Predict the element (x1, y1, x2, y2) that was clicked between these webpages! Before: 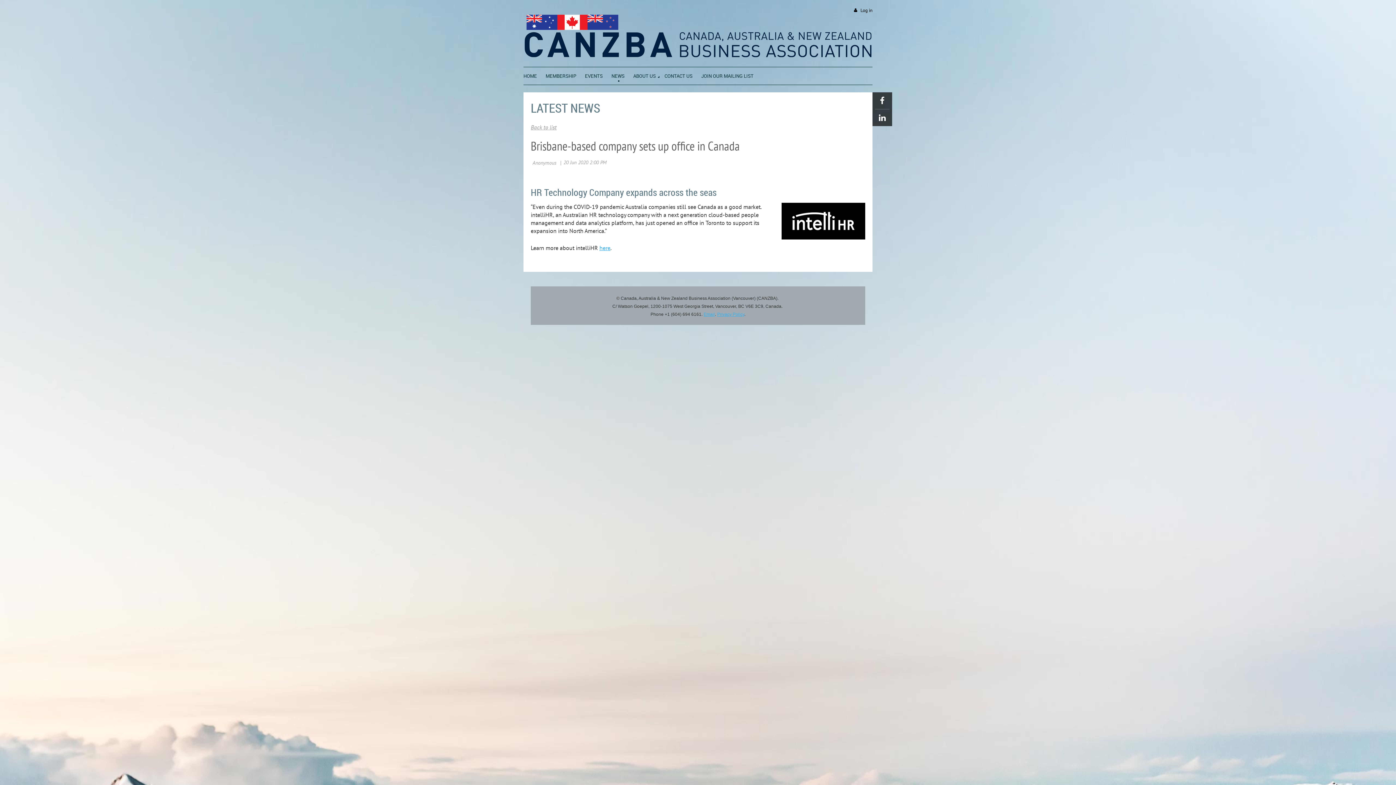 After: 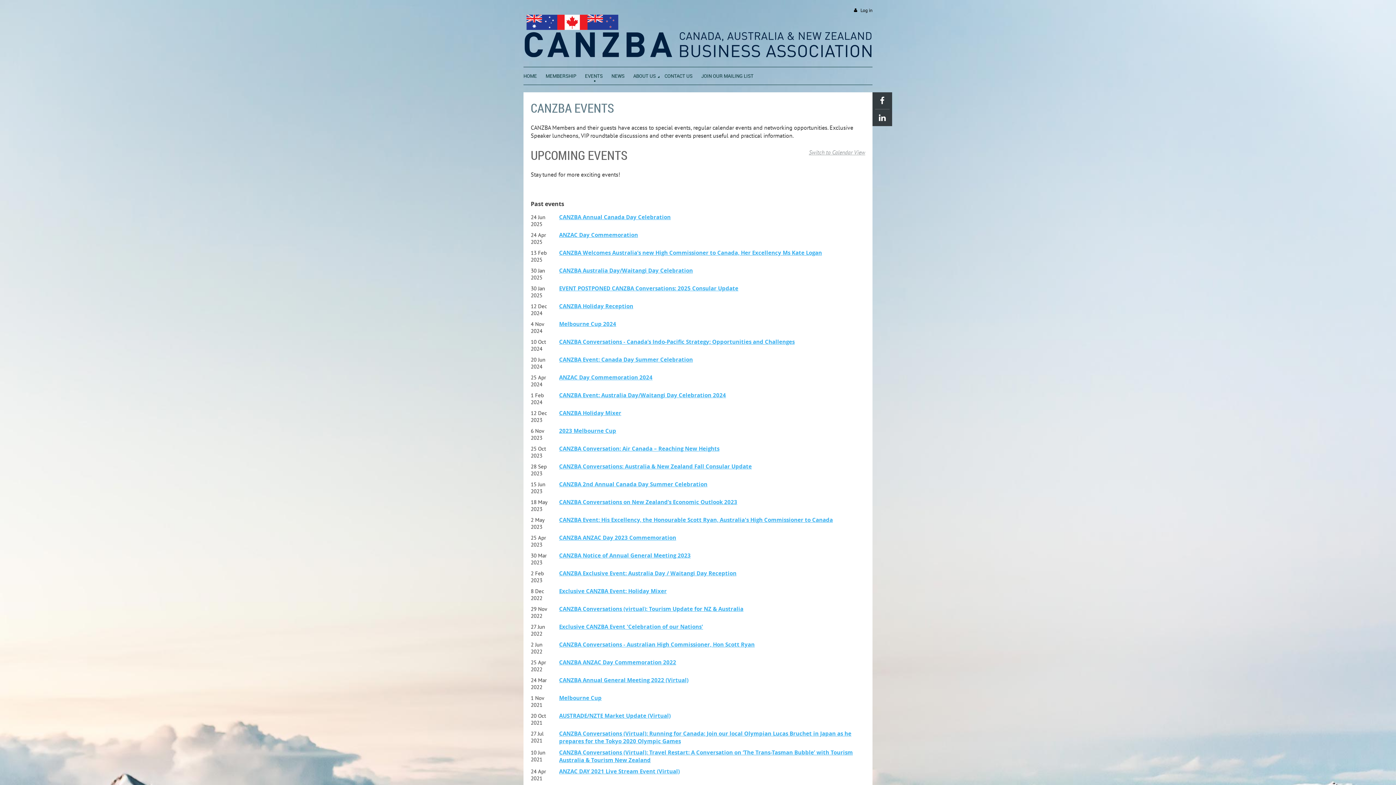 Action: label: EVENTS bbox: (585, 67, 611, 82)